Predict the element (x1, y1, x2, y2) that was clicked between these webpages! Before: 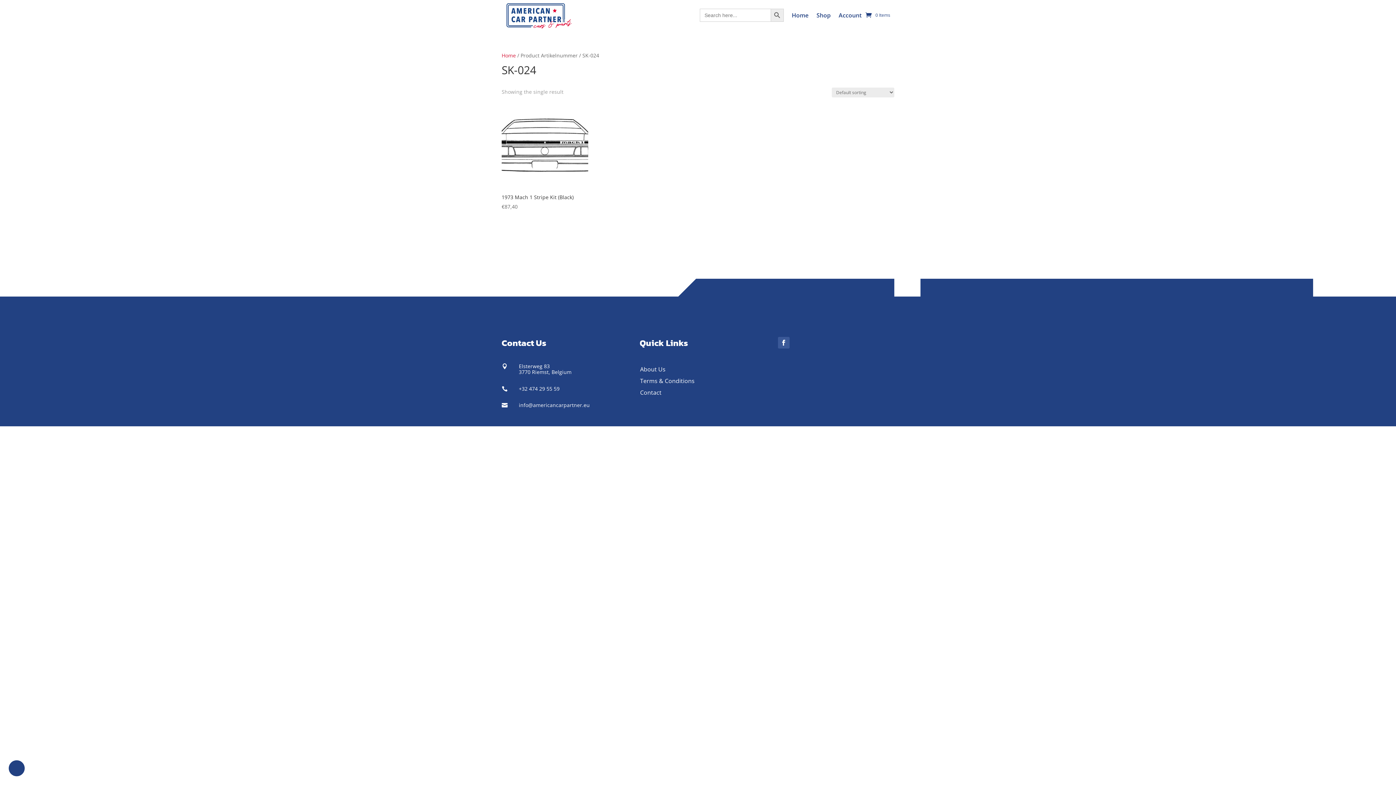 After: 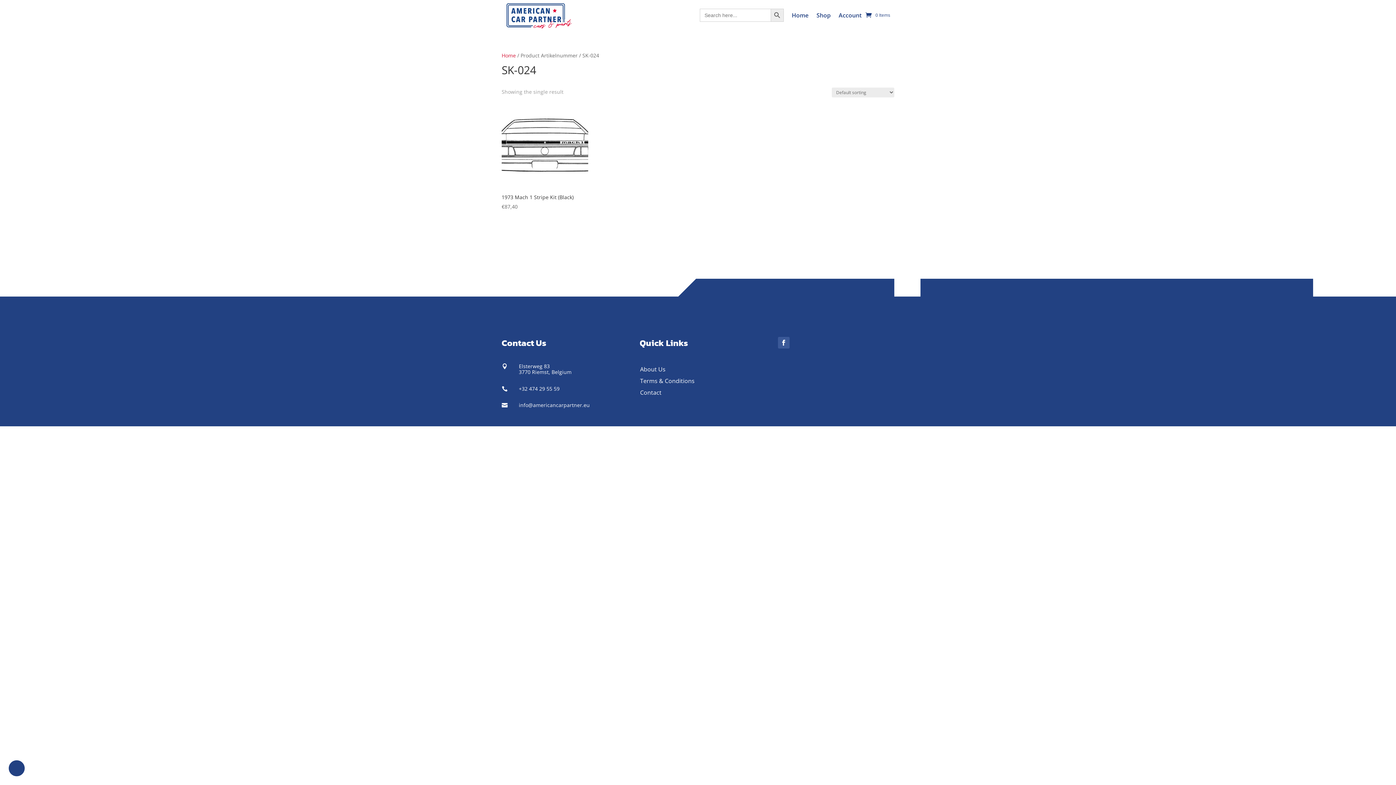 Action: bbox: (518, 385, 559, 392) label: +32 474 29 55 59